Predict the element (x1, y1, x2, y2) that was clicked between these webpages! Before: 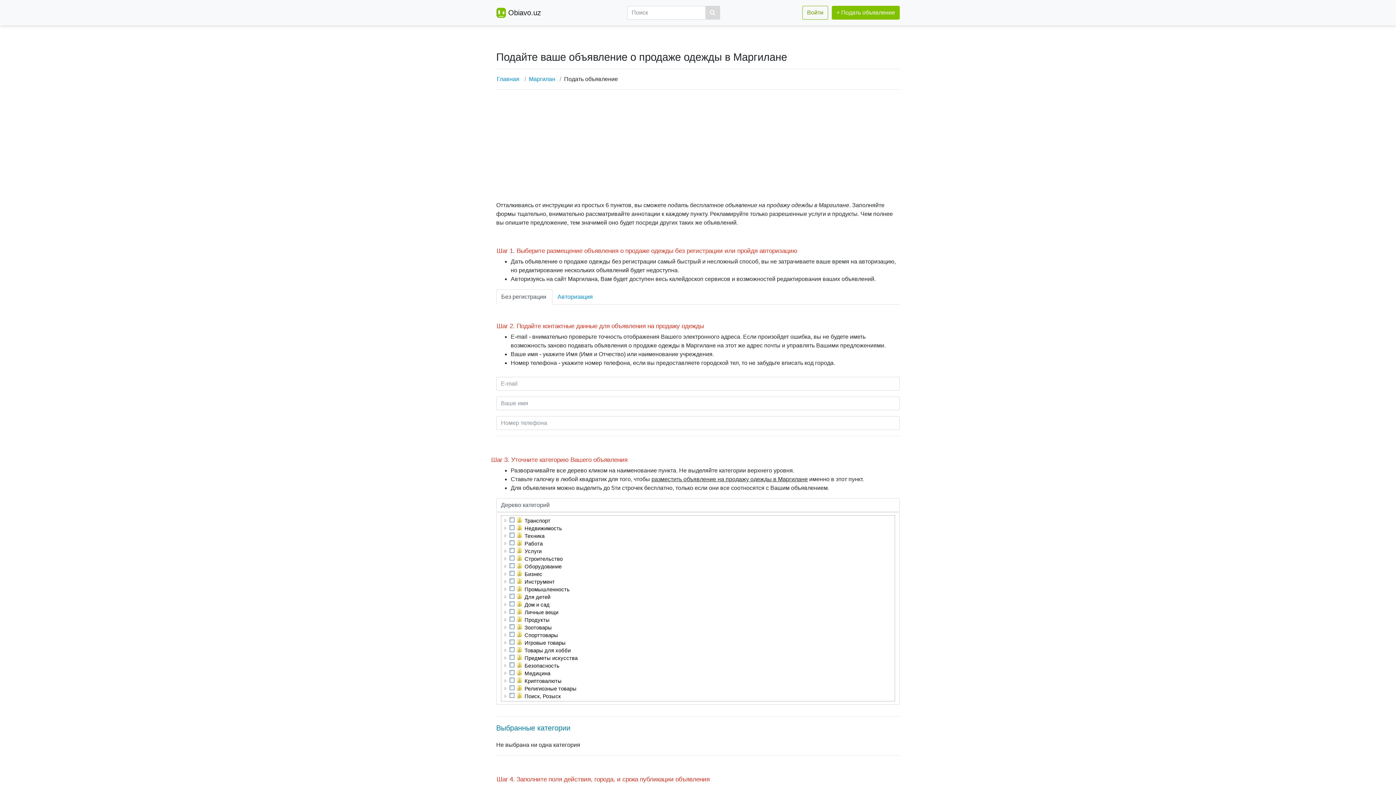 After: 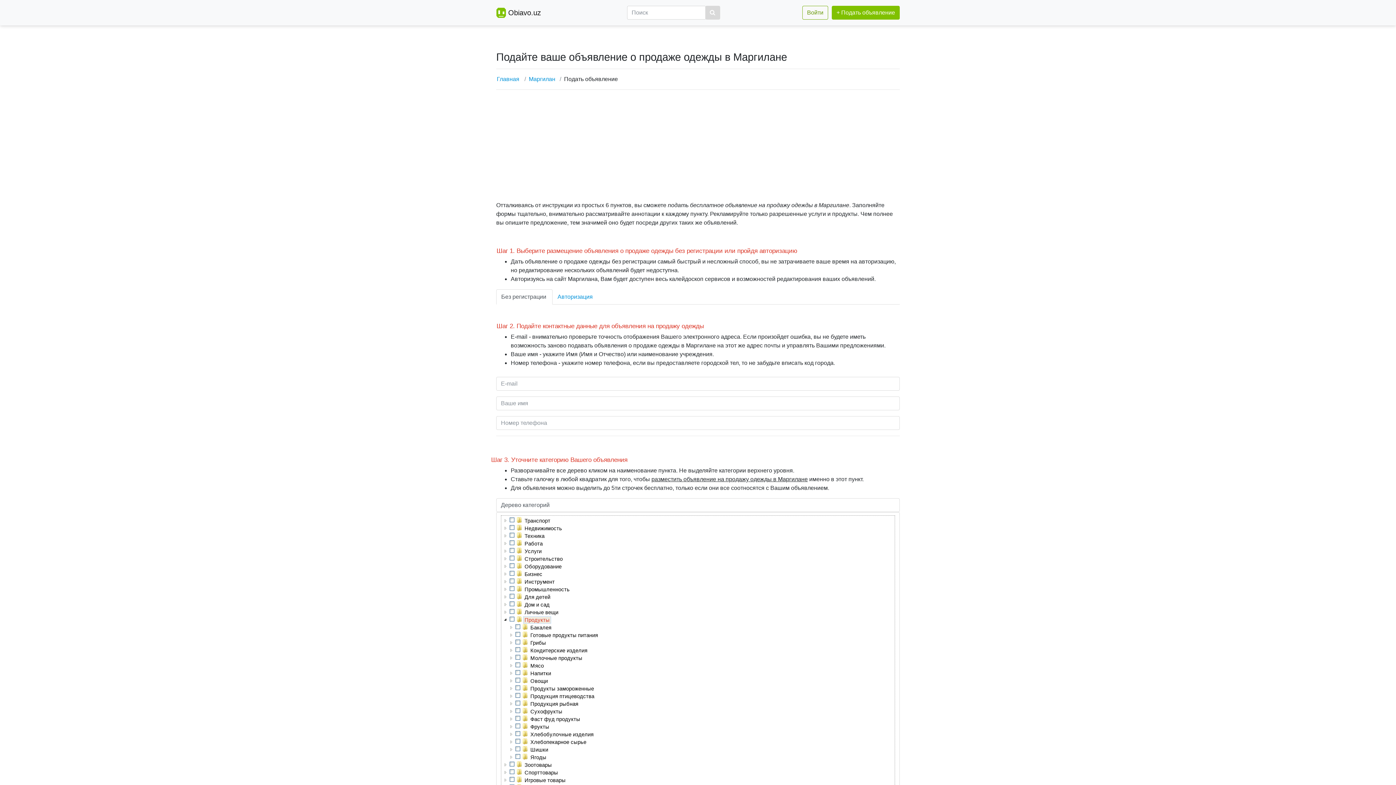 Action: label: Продукты bbox: (523, 616, 551, 624)